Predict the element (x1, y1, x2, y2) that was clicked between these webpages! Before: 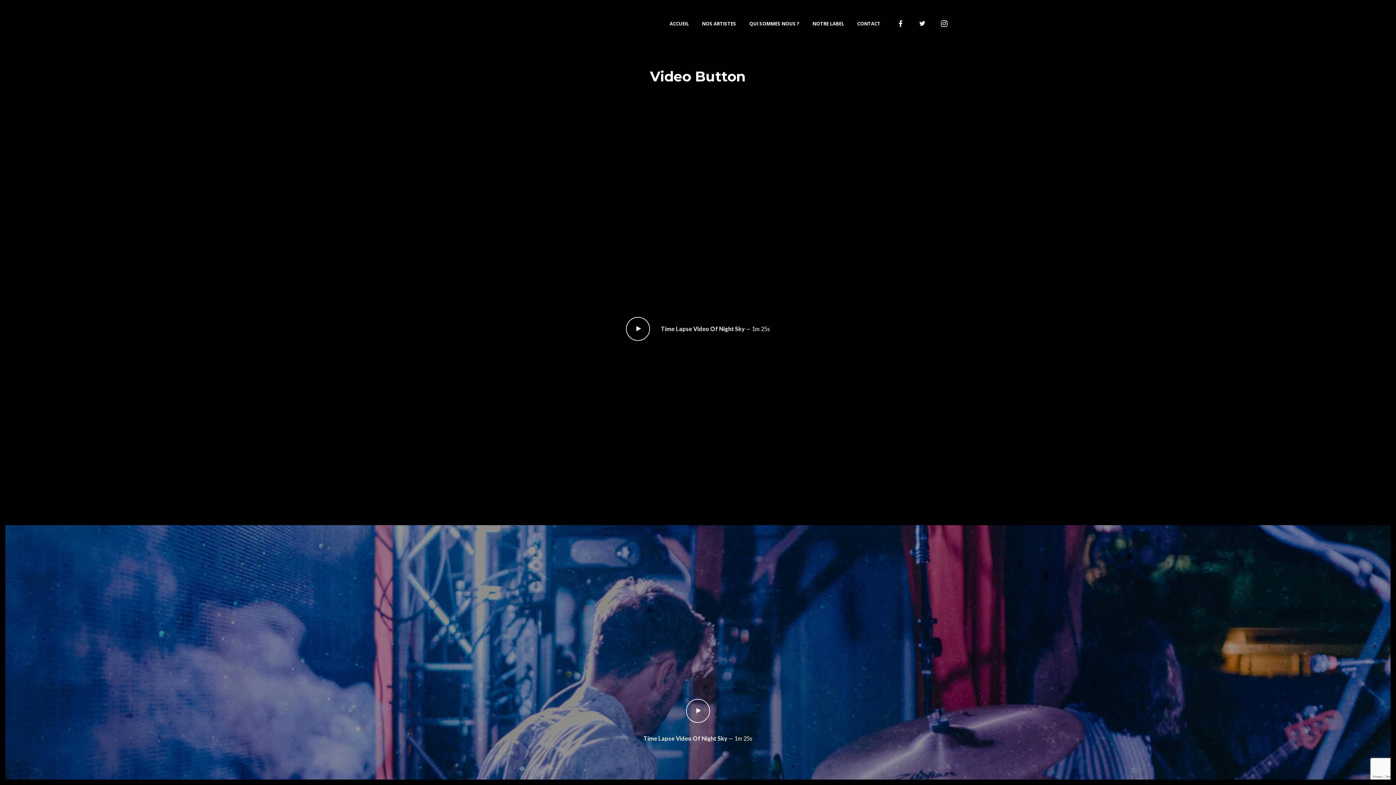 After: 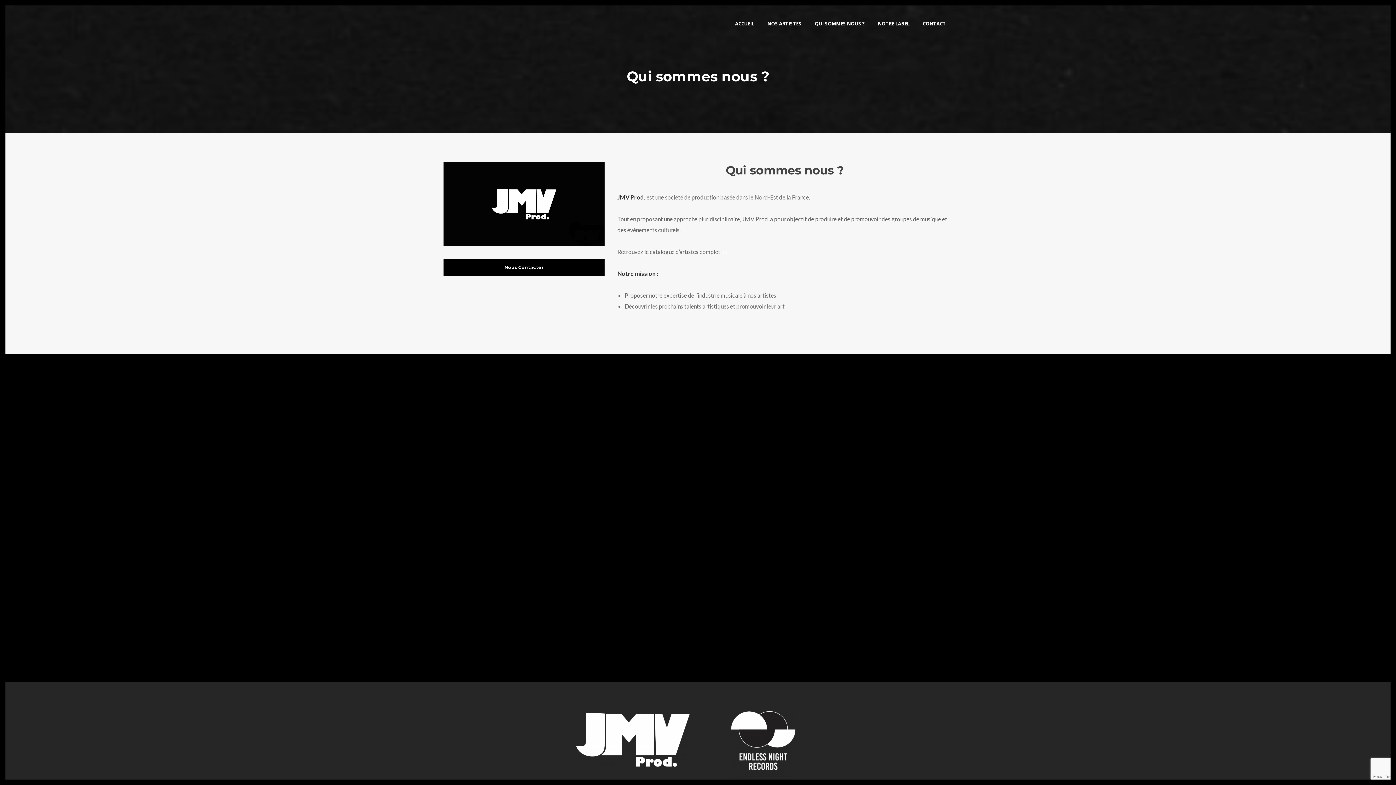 Action: label: QUI SOMMES NOUS ? bbox: (742, 5, 806, 41)